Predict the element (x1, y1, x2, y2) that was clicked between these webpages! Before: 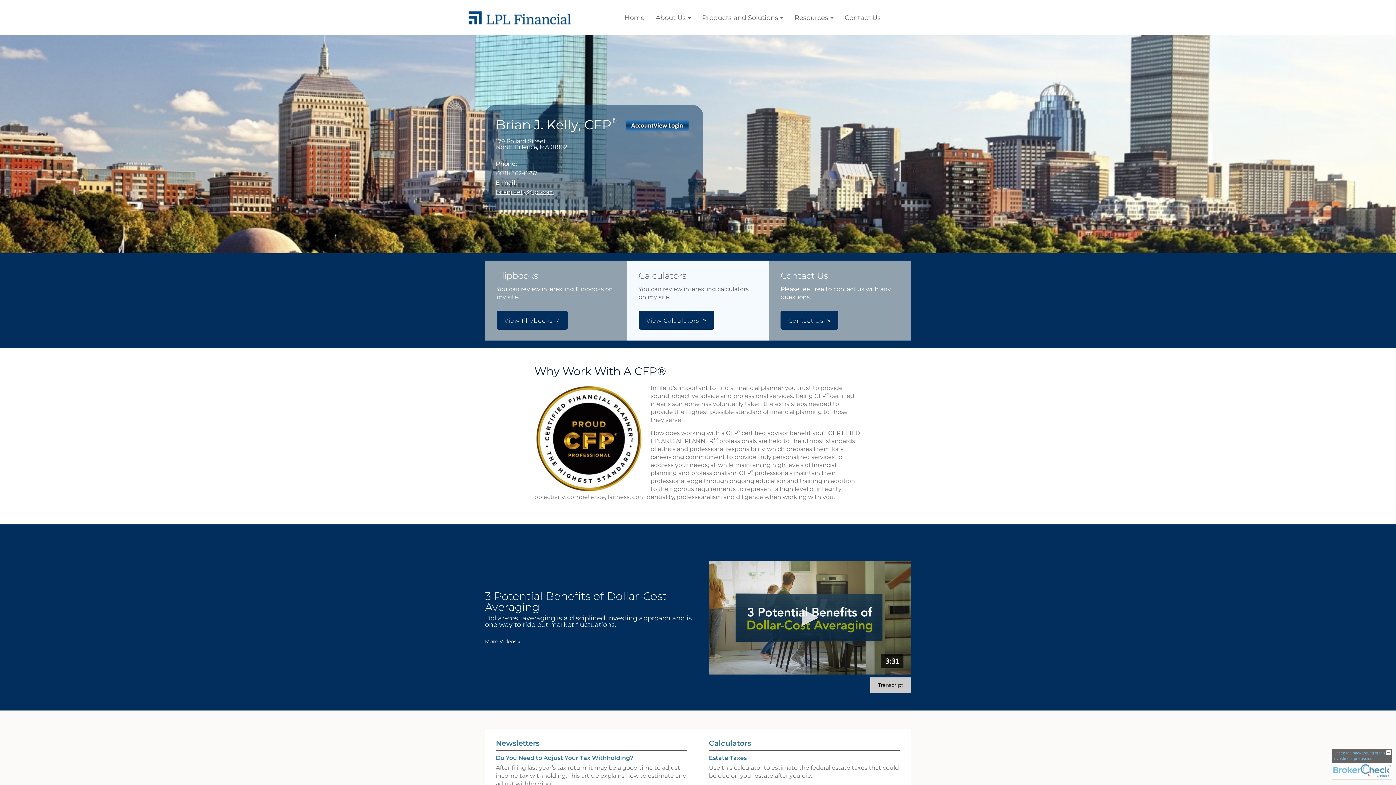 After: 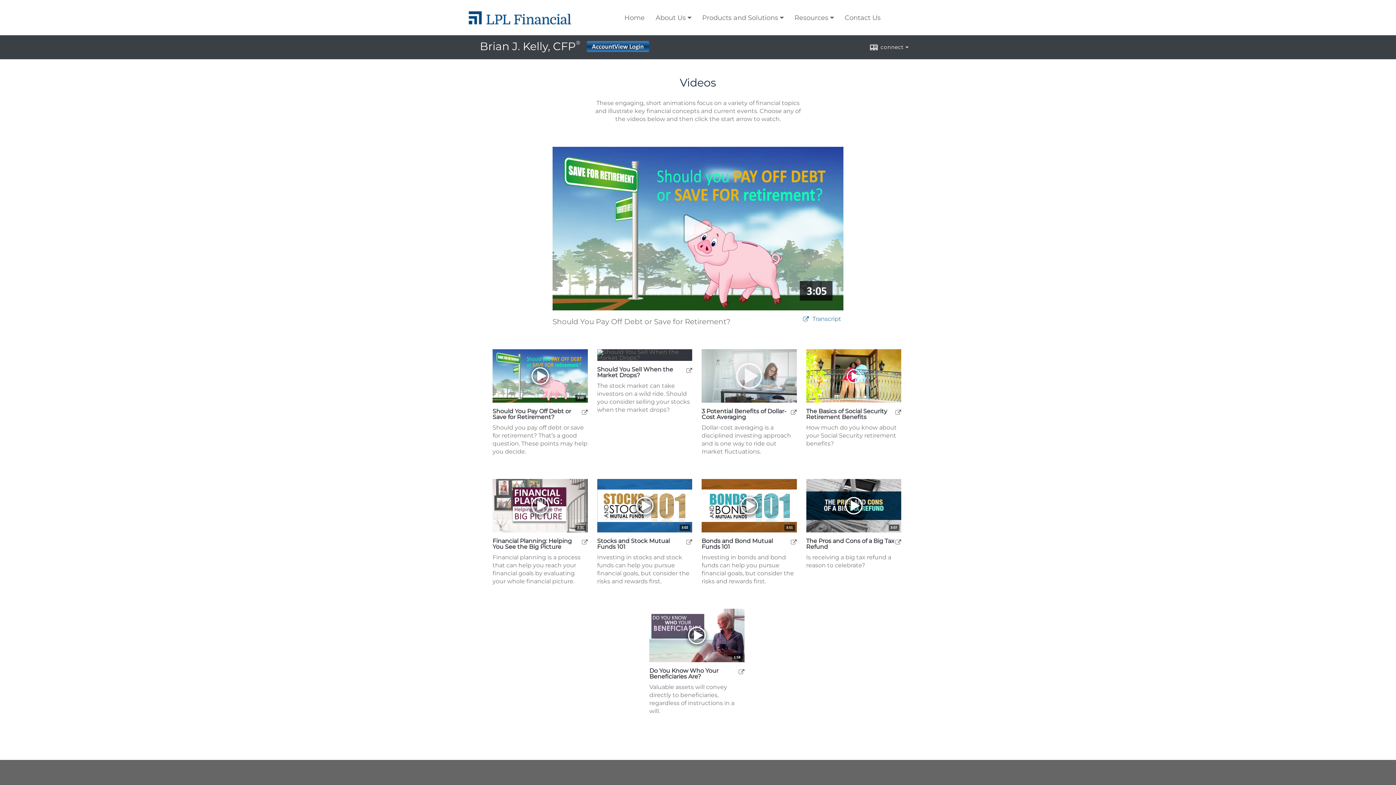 Action: label: More Videos » bbox: (485, 639, 520, 644)